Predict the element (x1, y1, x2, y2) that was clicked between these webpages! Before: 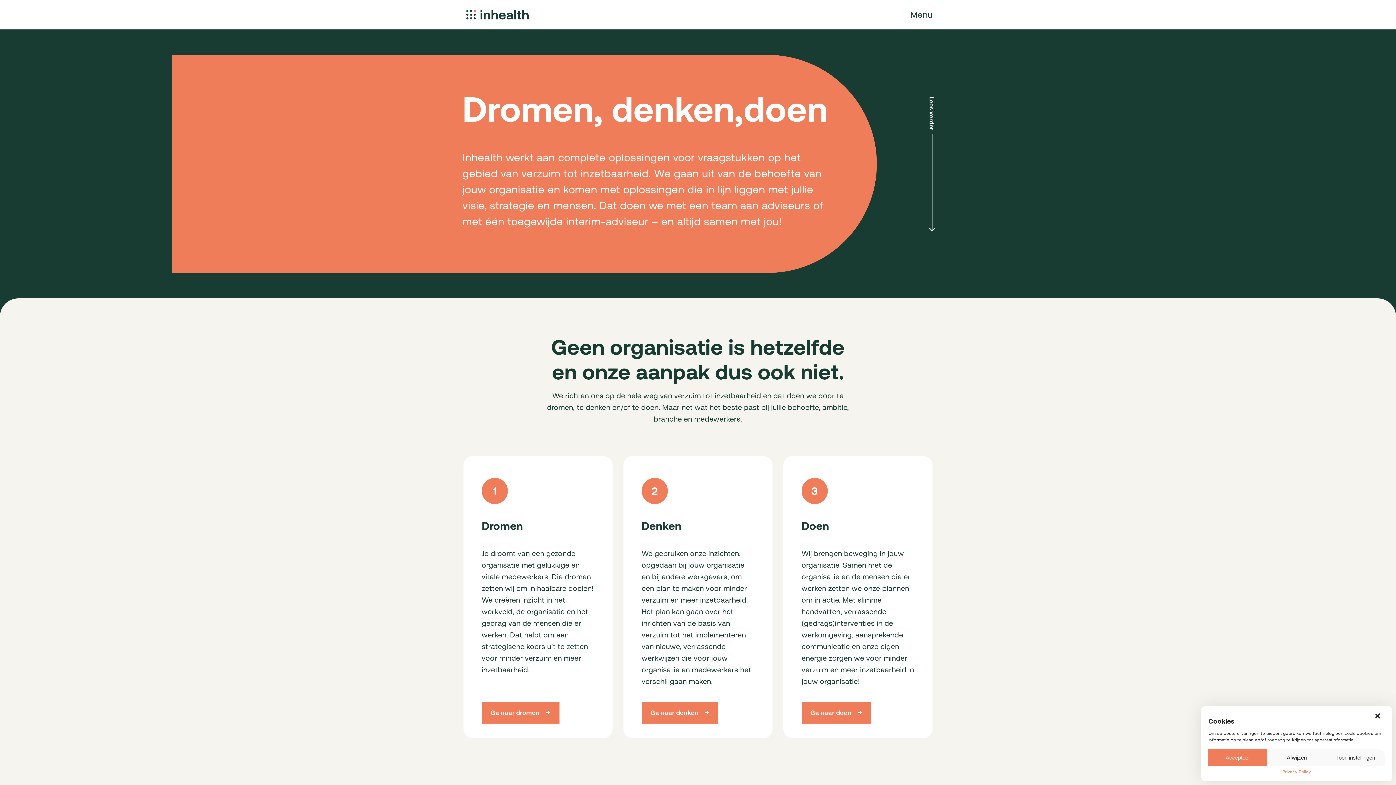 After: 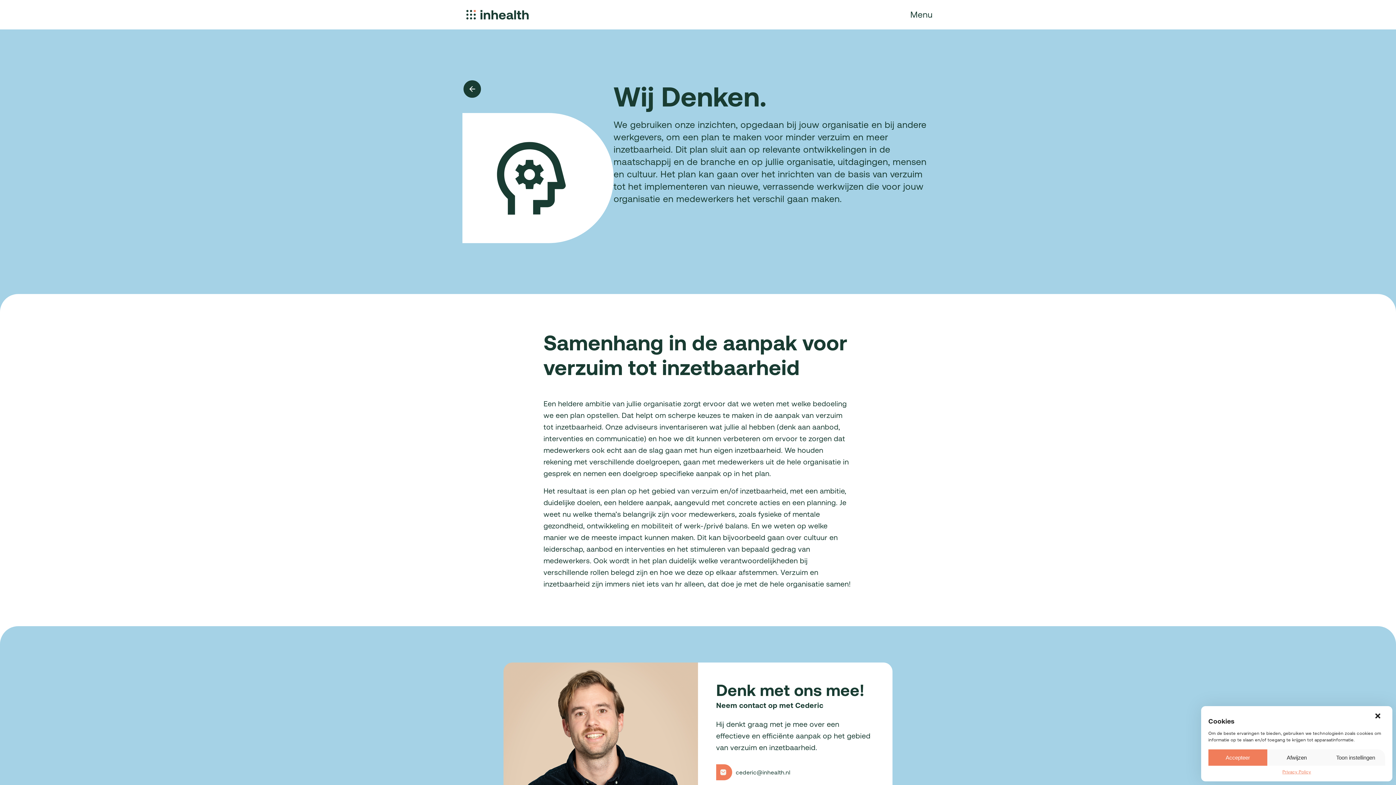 Action: bbox: (641, 702, 718, 724) label: Ga naar denken